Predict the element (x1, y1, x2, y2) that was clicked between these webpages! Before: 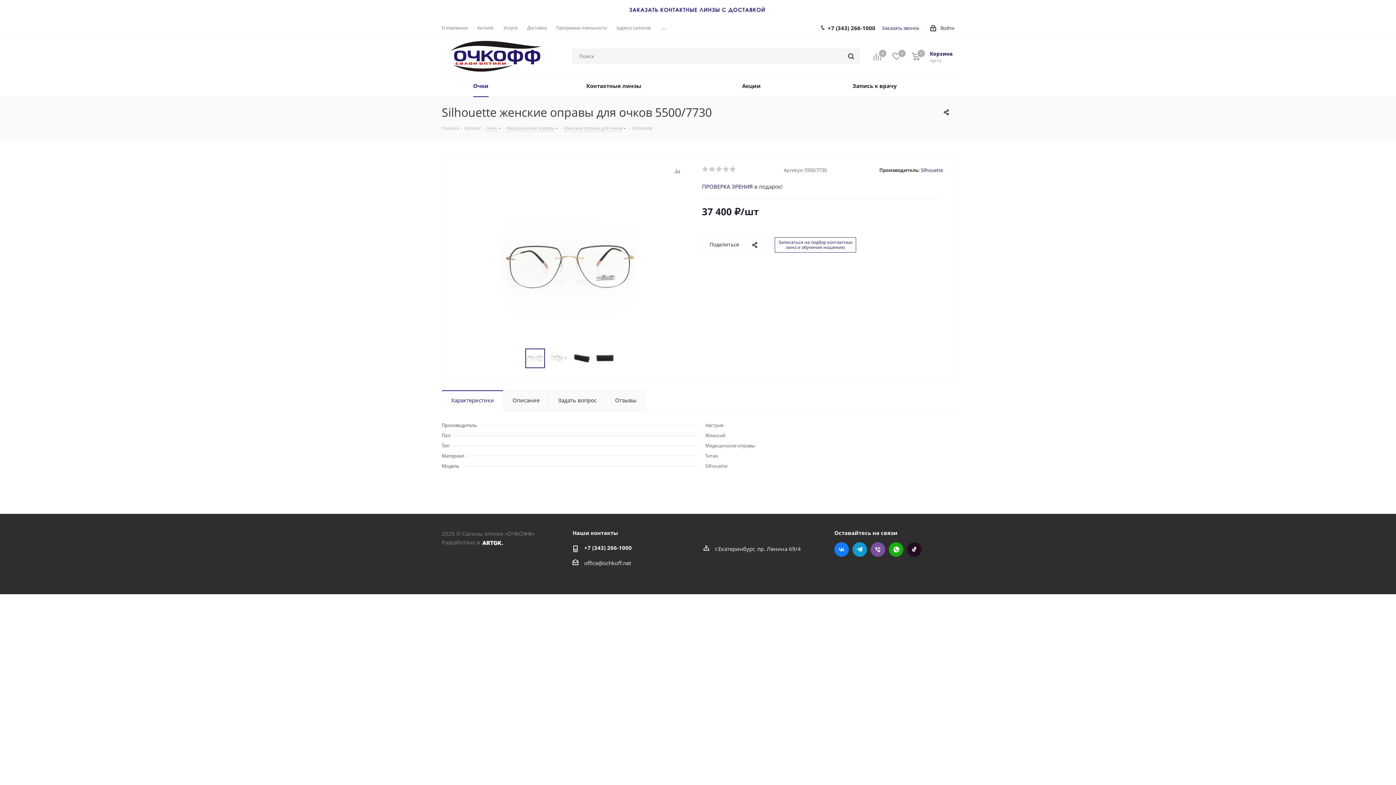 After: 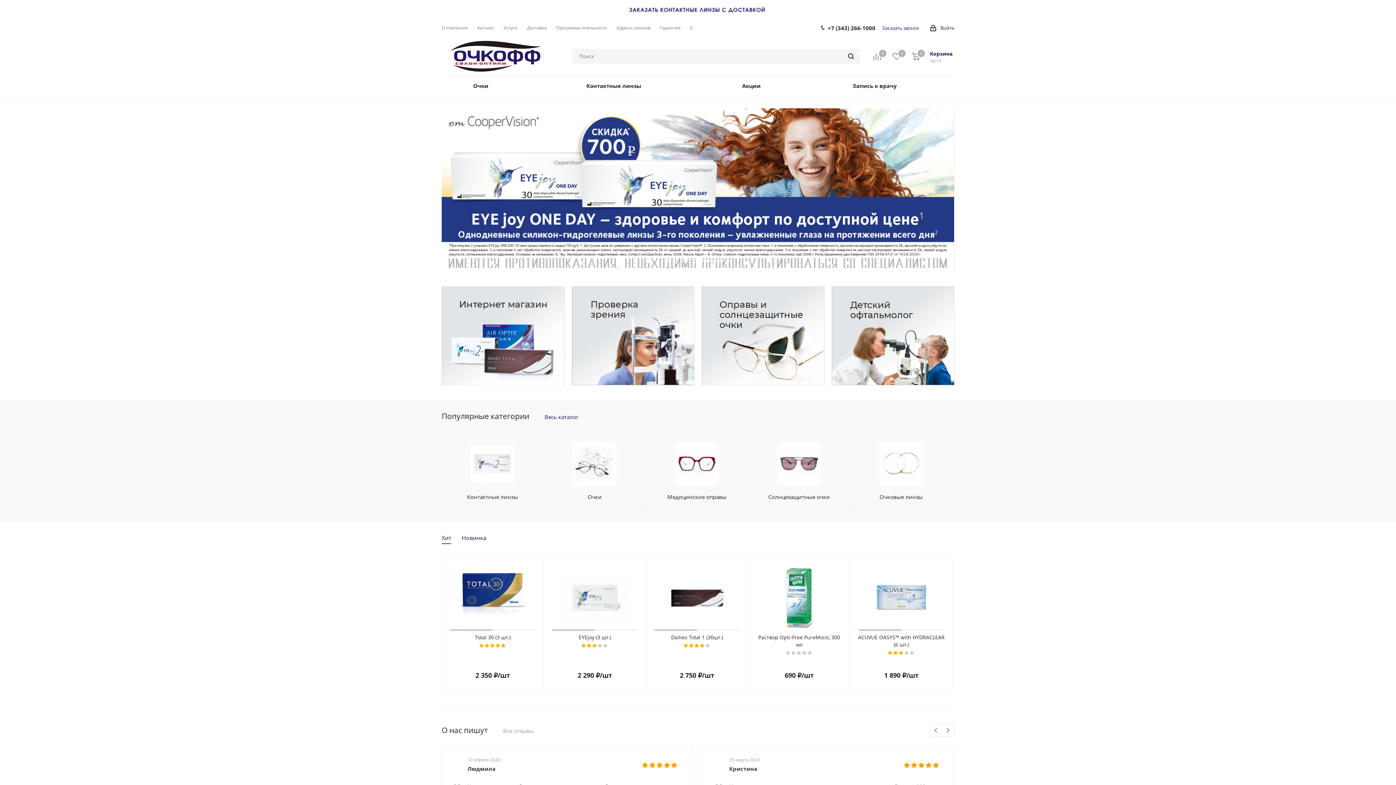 Action: bbox: (441, 52, 550, 59)